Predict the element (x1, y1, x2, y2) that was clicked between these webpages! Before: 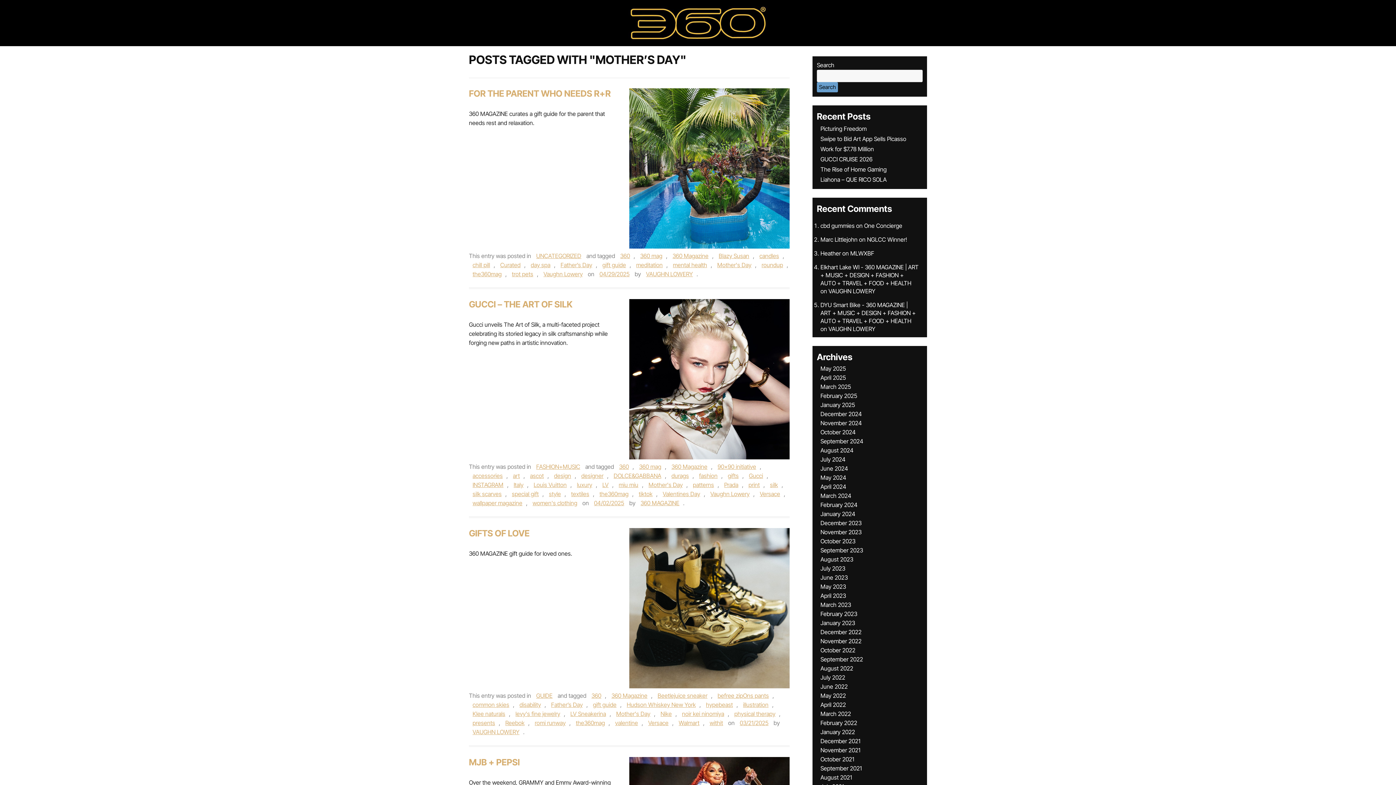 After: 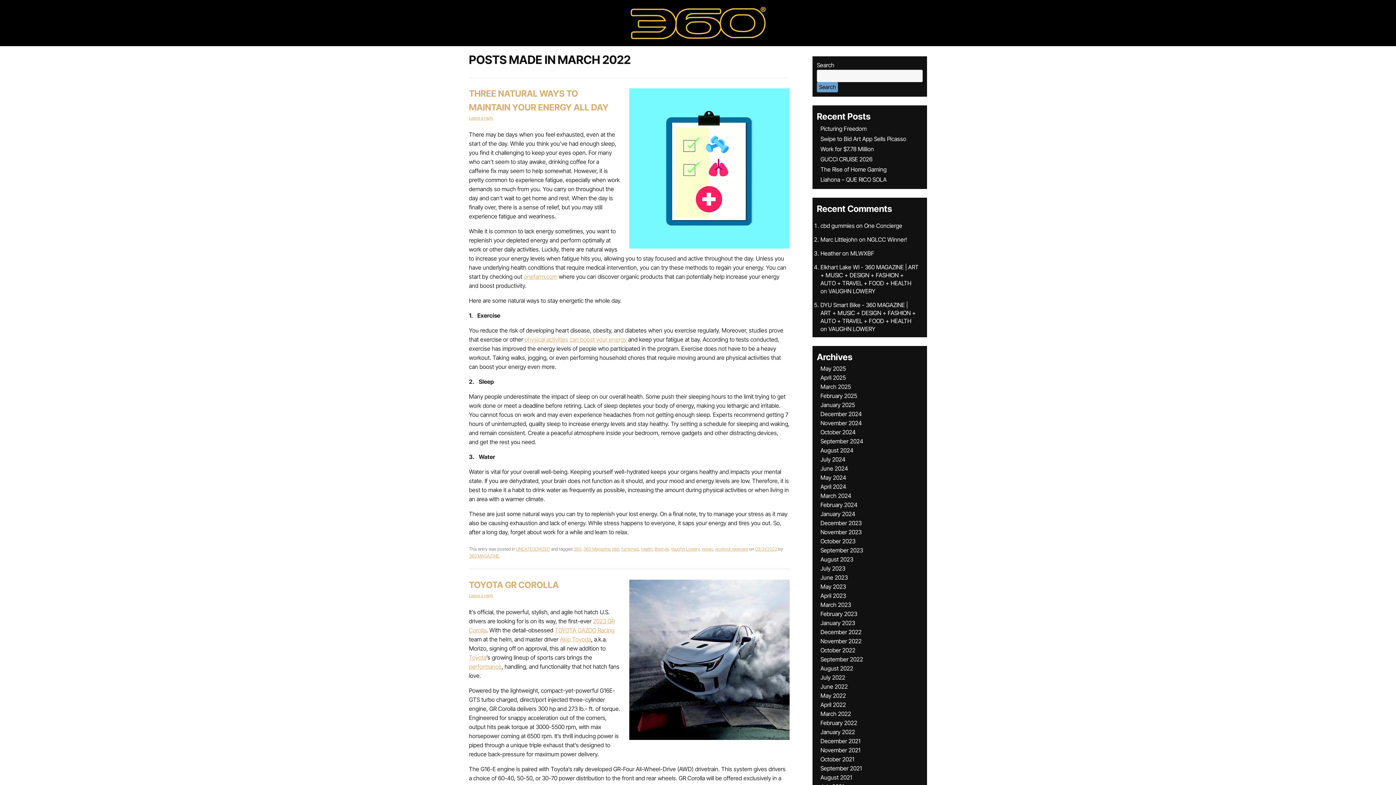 Action: label: March 2022 bbox: (820, 710, 851, 717)